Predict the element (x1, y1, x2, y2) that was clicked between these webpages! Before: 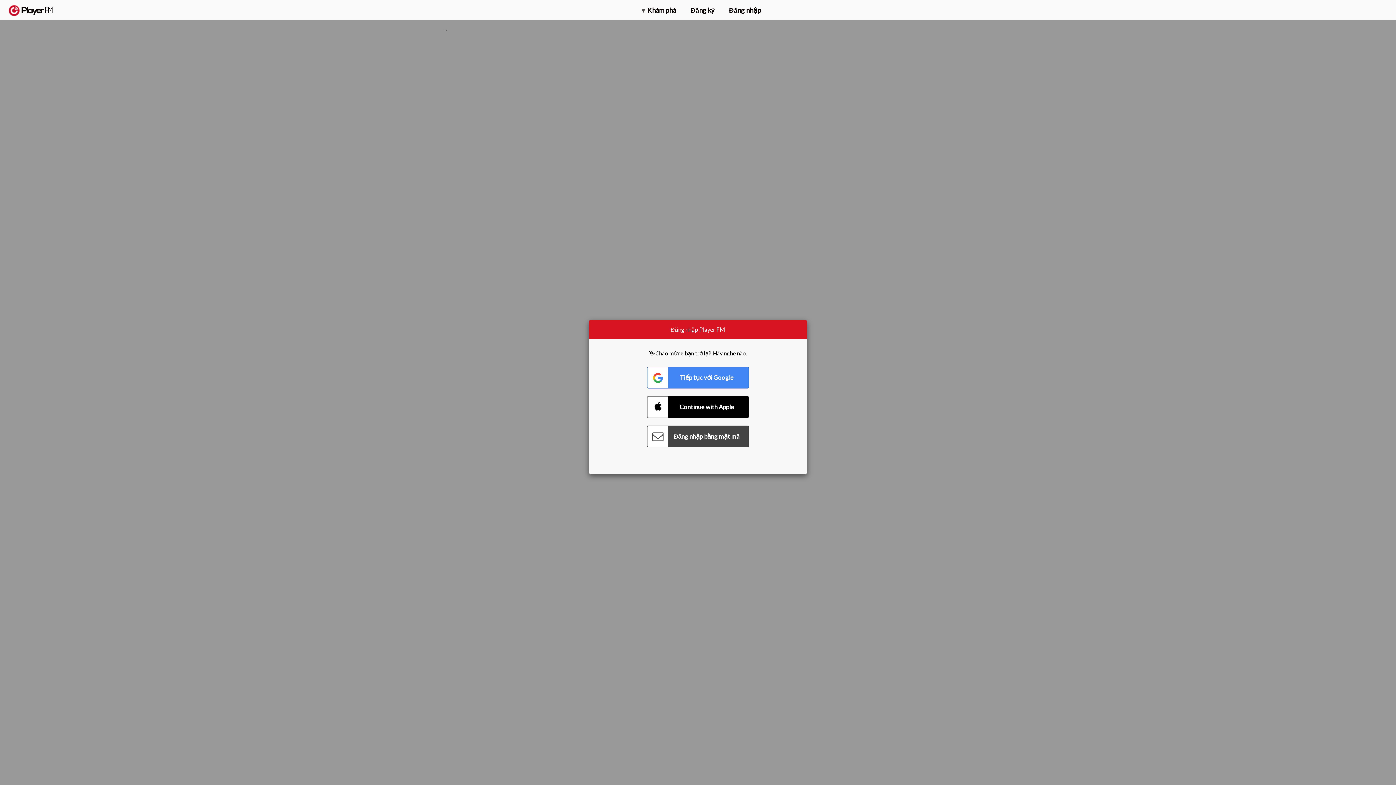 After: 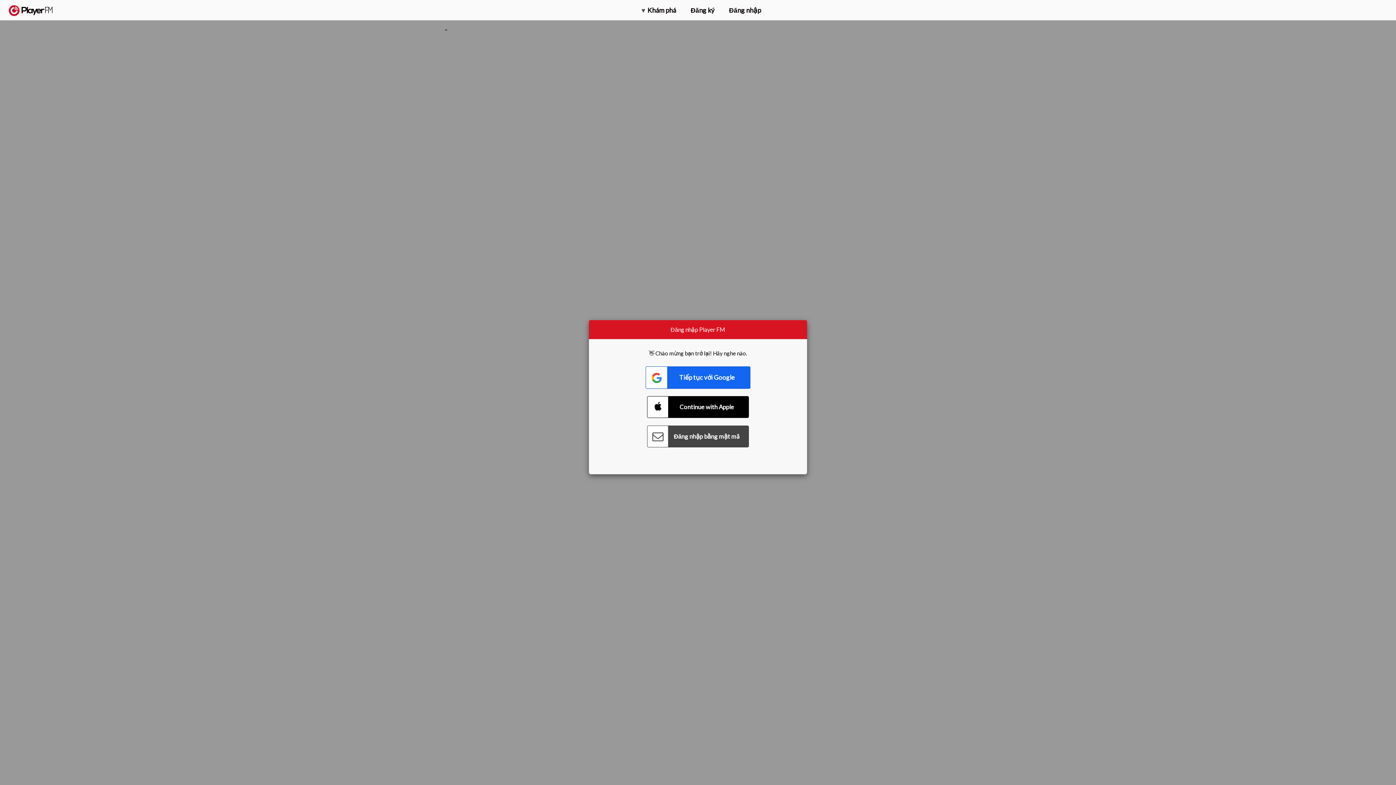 Action: bbox: (647, 366, 749, 388) label: Connect with Google